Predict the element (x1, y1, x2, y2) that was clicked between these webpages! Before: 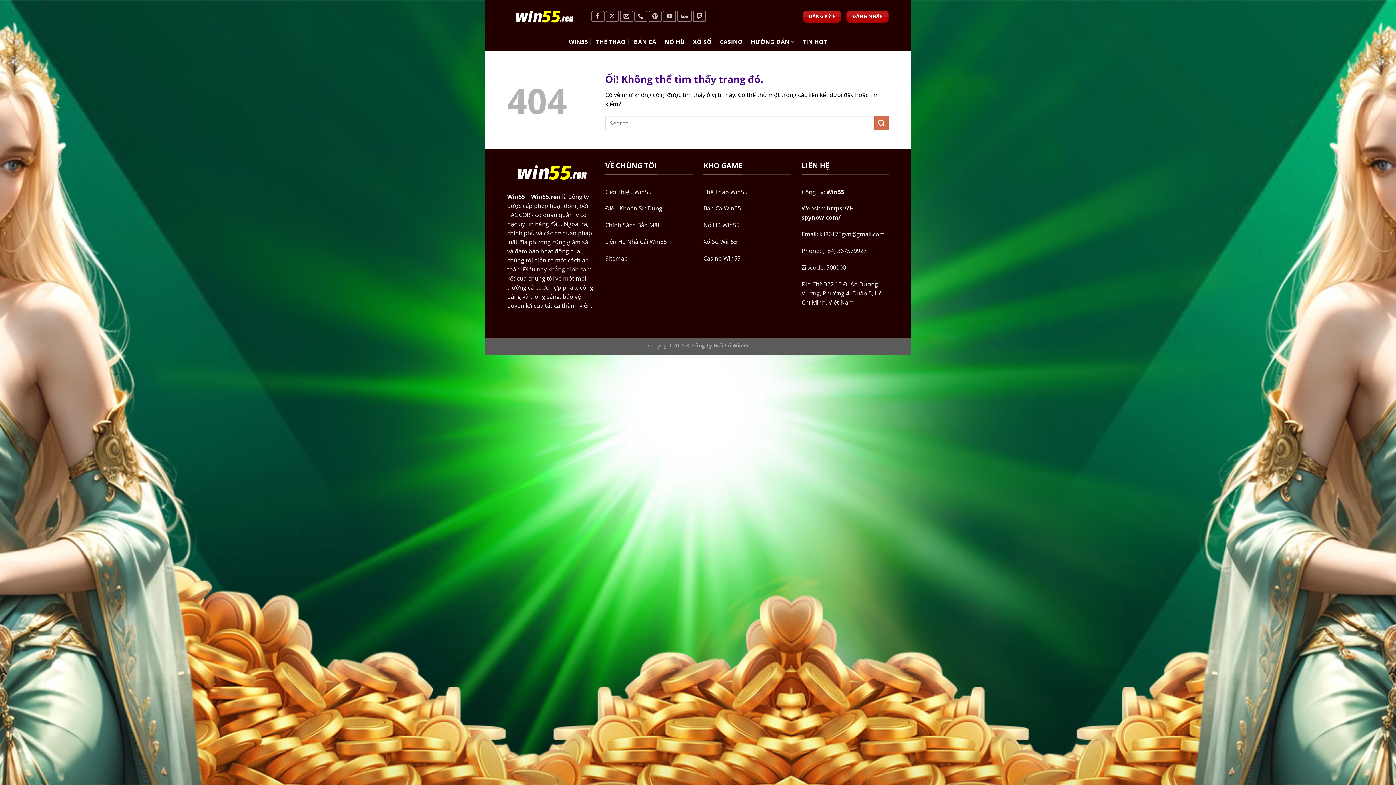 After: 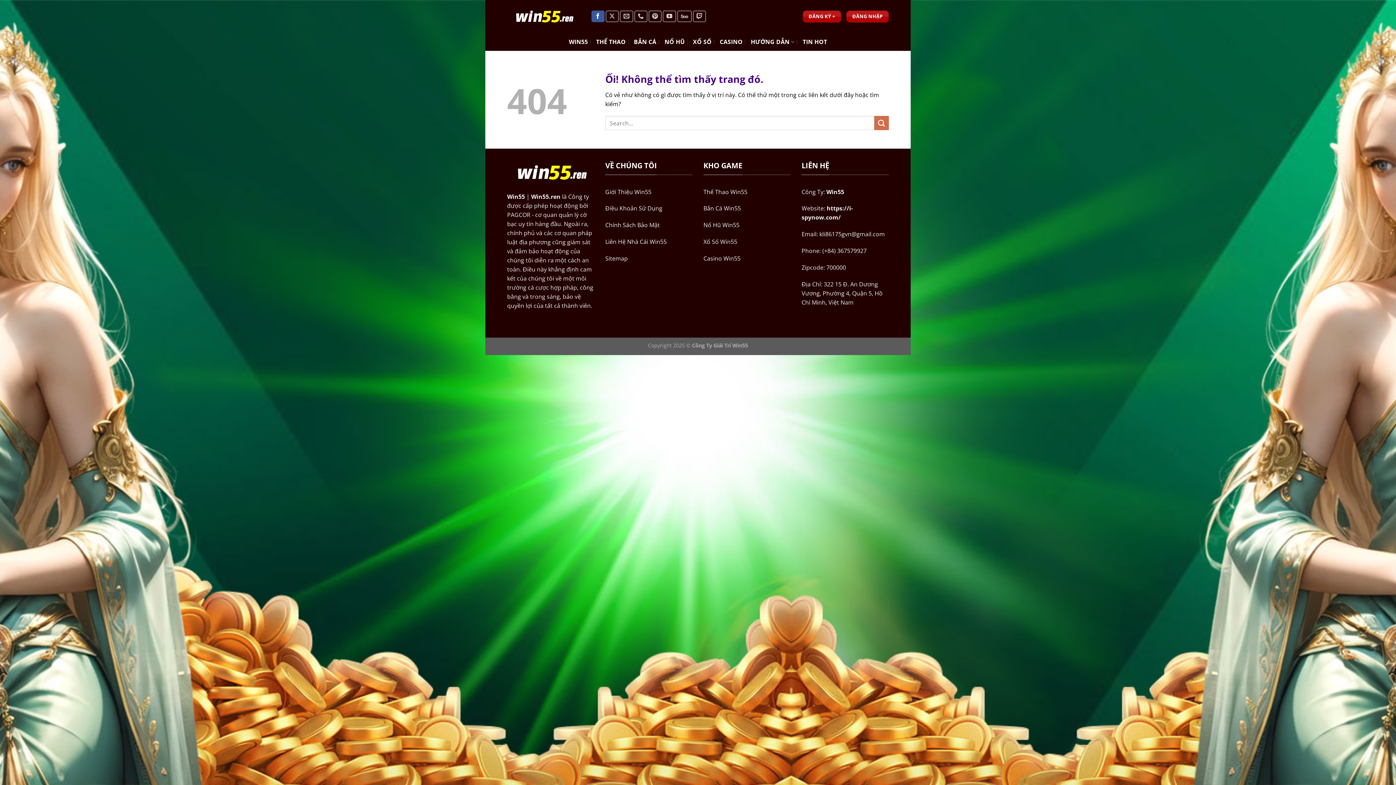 Action: bbox: (591, 10, 604, 22) label: Theo dõi trên Facebook